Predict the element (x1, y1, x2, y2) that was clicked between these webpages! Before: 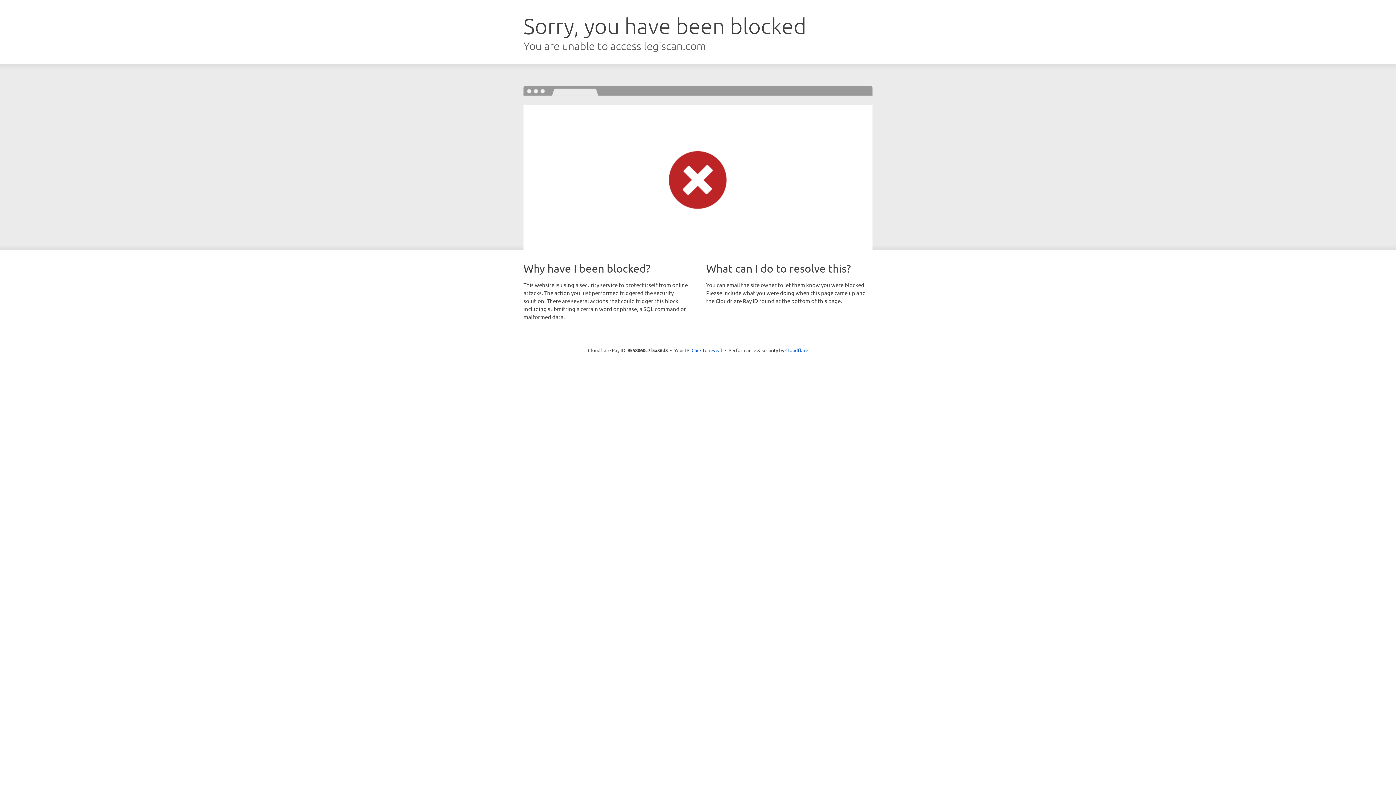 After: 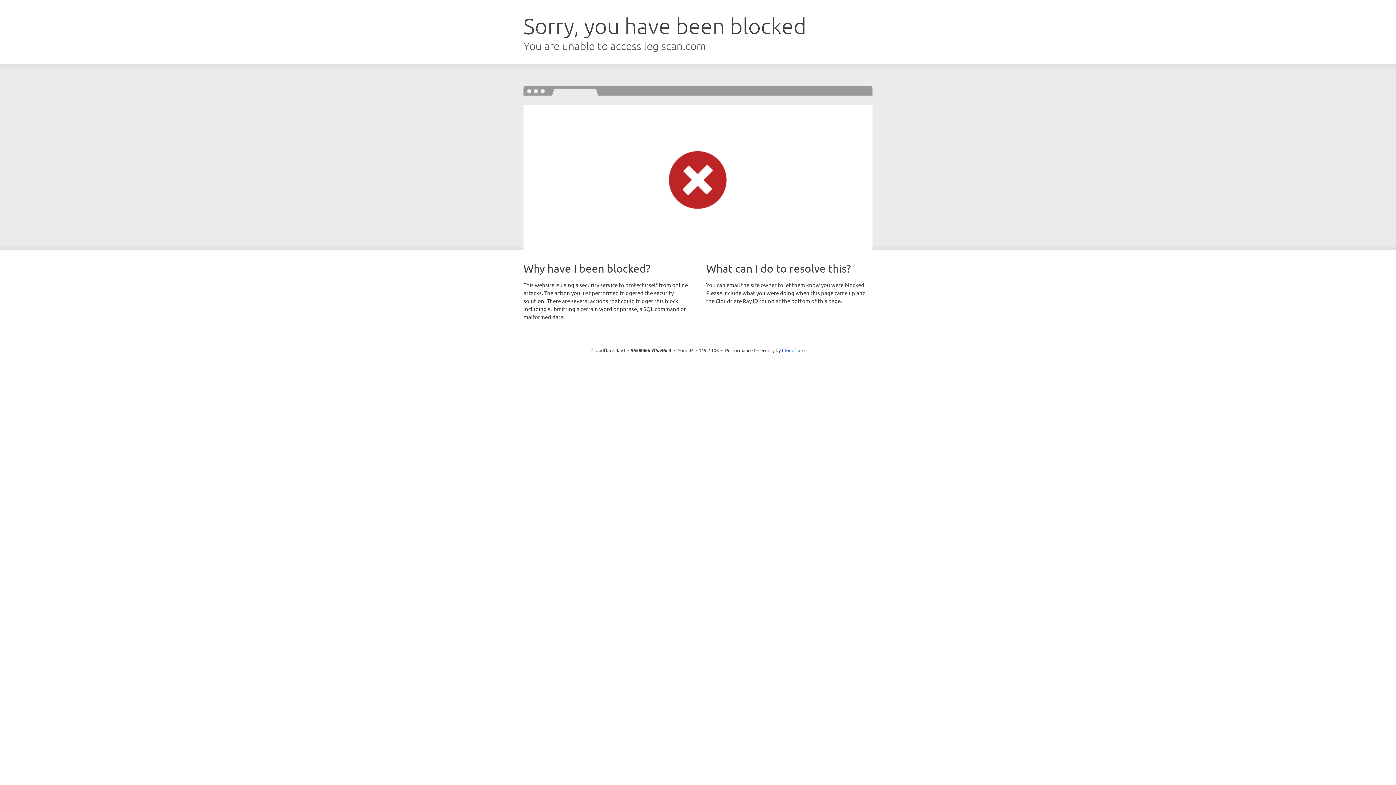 Action: label: Click to reveal bbox: (691, 346, 722, 353)